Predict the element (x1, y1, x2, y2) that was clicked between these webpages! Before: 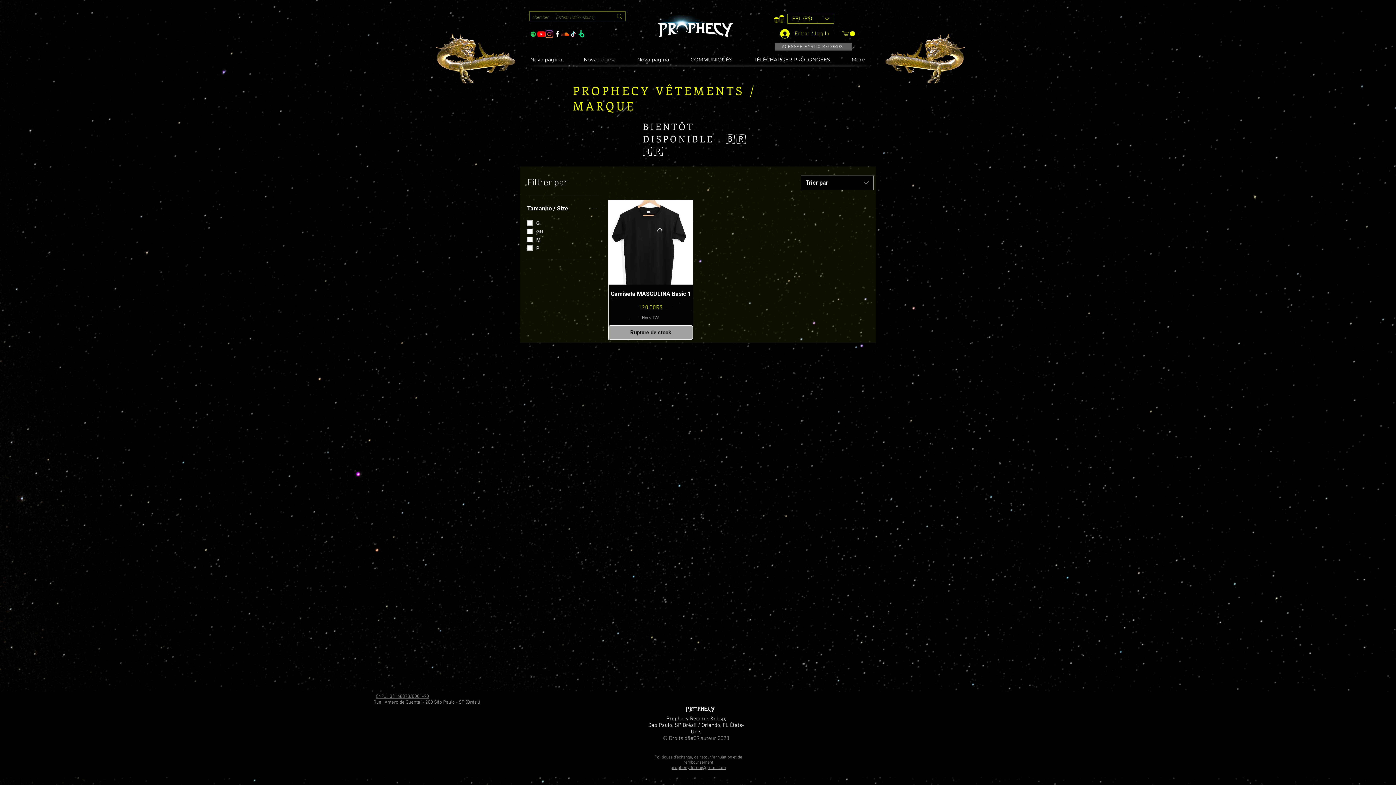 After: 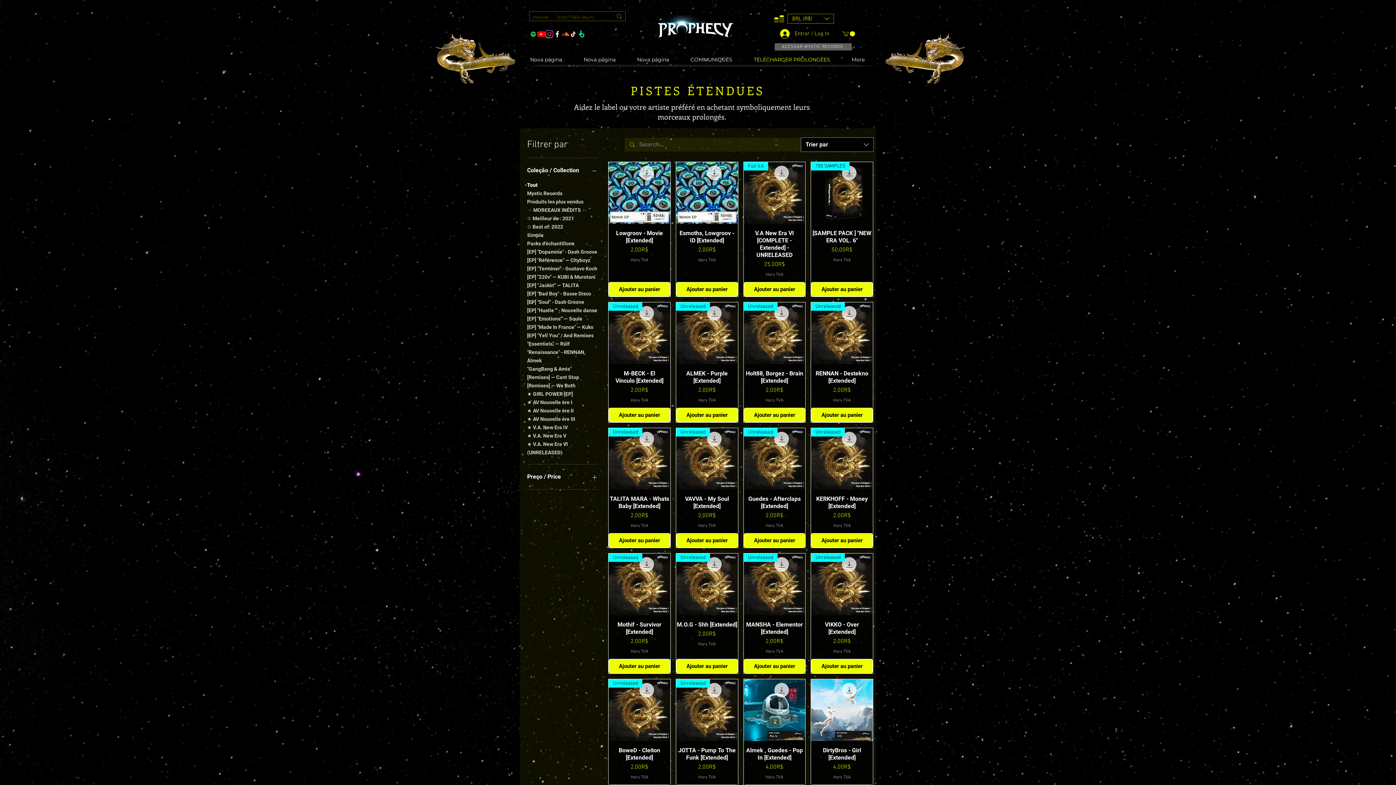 Action: label: TÉLÉCHARGER PROLONGÉES bbox: (743, 50, 841, 68)